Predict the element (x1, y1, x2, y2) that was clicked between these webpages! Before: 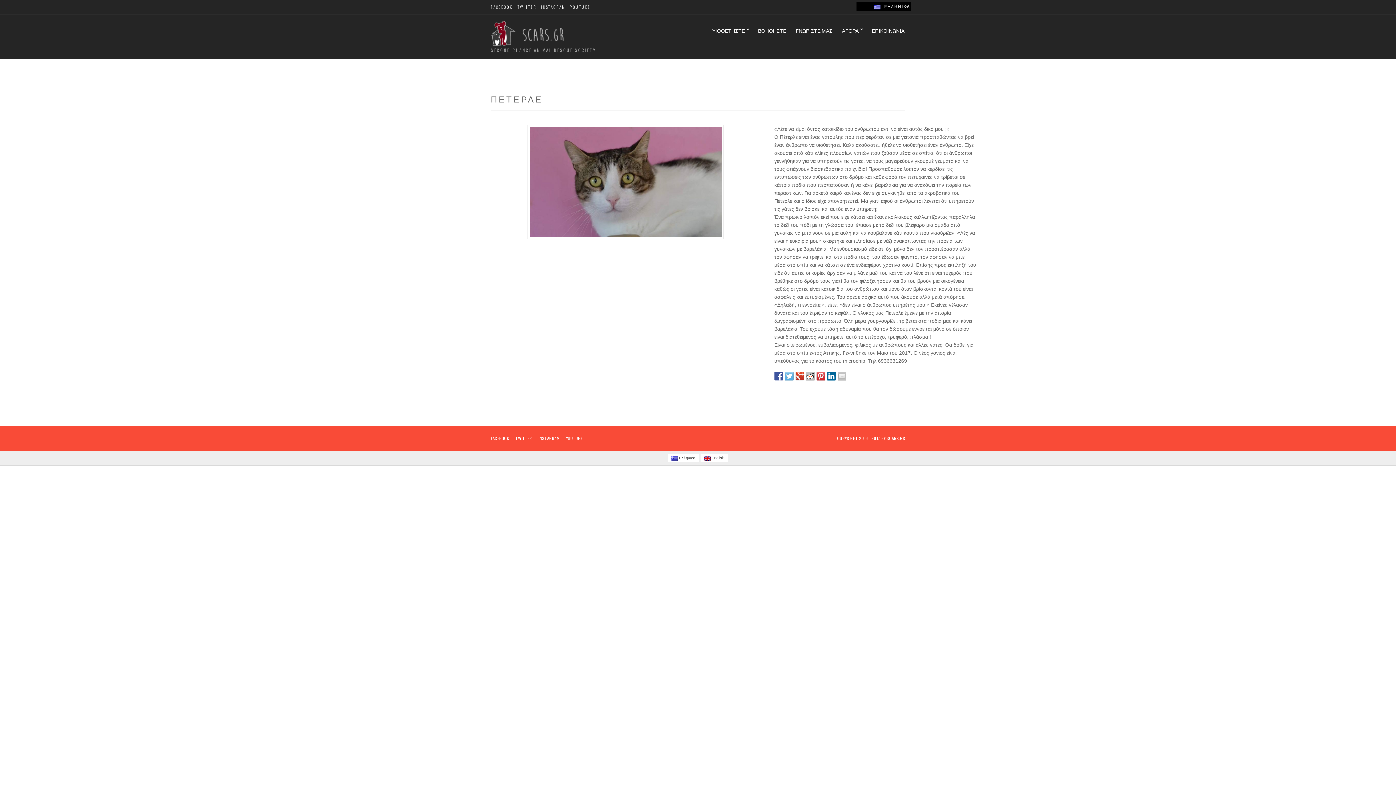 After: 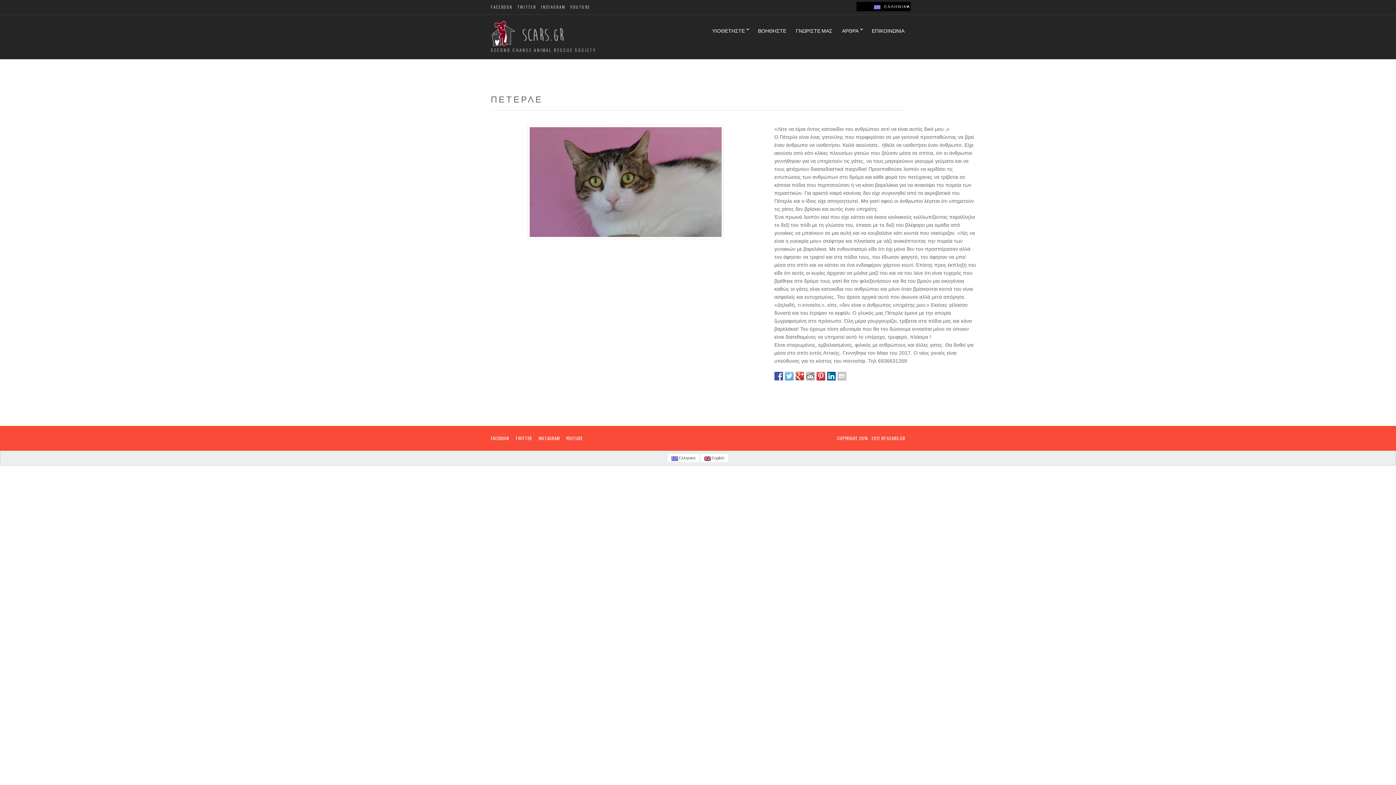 Action: bbox: (806, 372, 814, 380)